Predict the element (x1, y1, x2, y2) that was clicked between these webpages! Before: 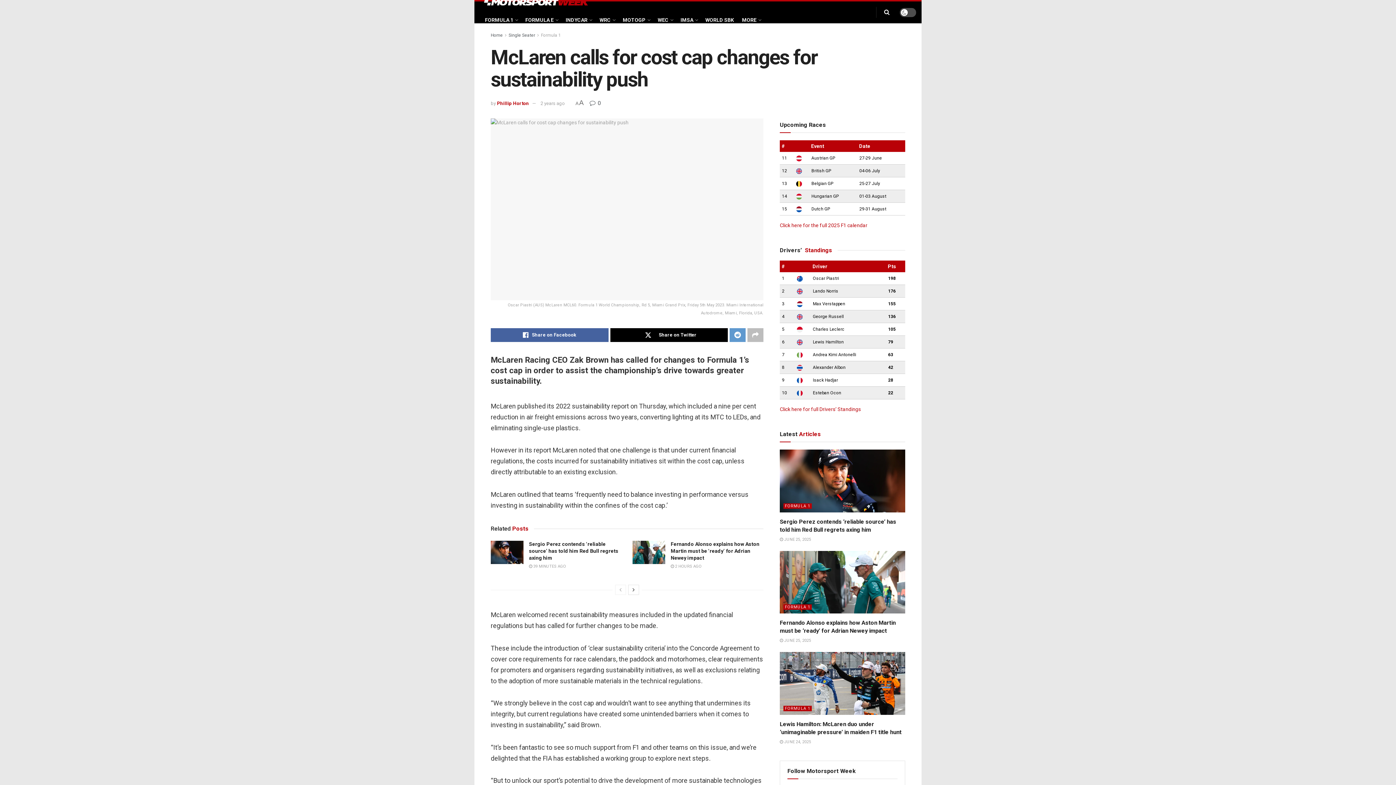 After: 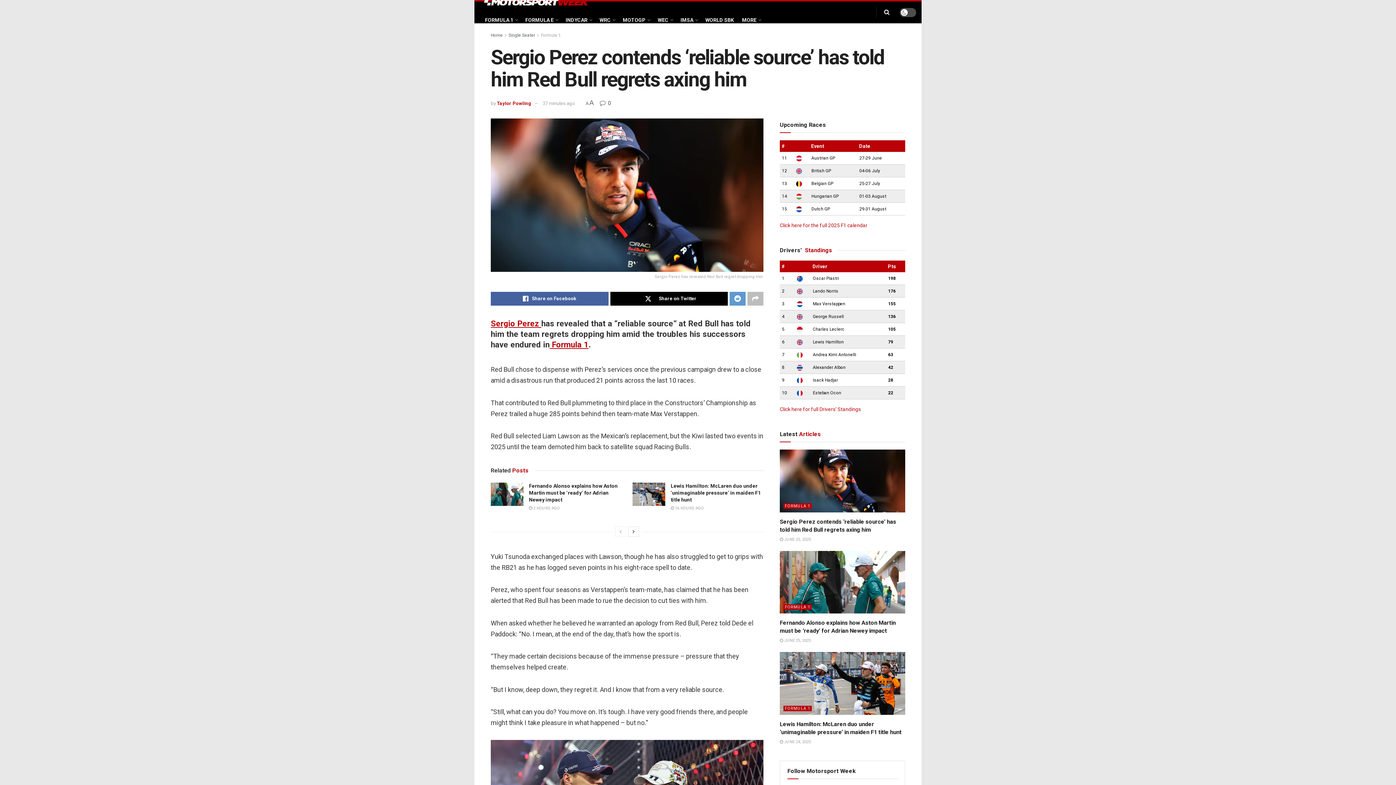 Action: label: Sergio Perez contends ‘reliable source’ has told him Red Bull regrets axing him bbox: (529, 541, 618, 561)